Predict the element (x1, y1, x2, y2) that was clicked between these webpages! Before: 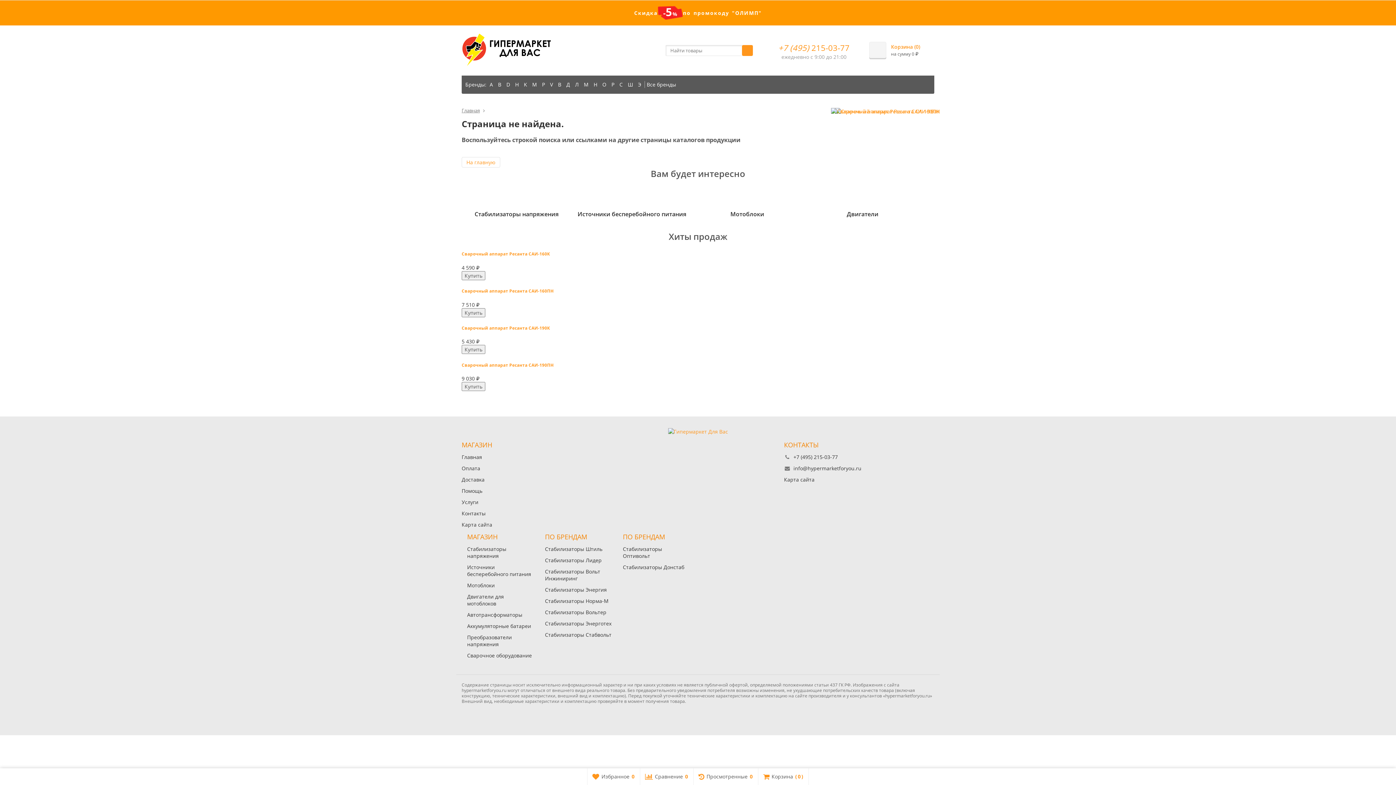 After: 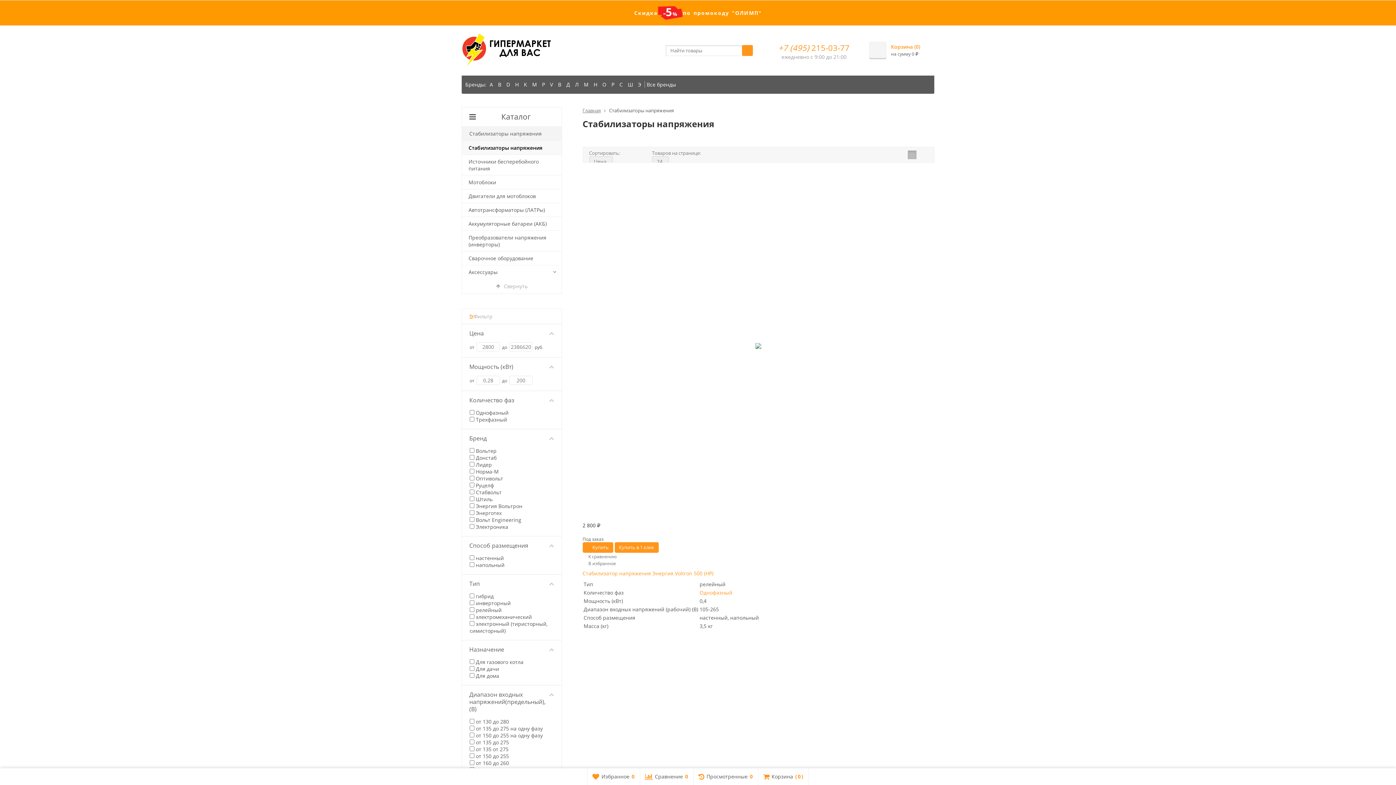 Action: label: Стабилизаторы напряжения bbox: (467, 545, 506, 559)